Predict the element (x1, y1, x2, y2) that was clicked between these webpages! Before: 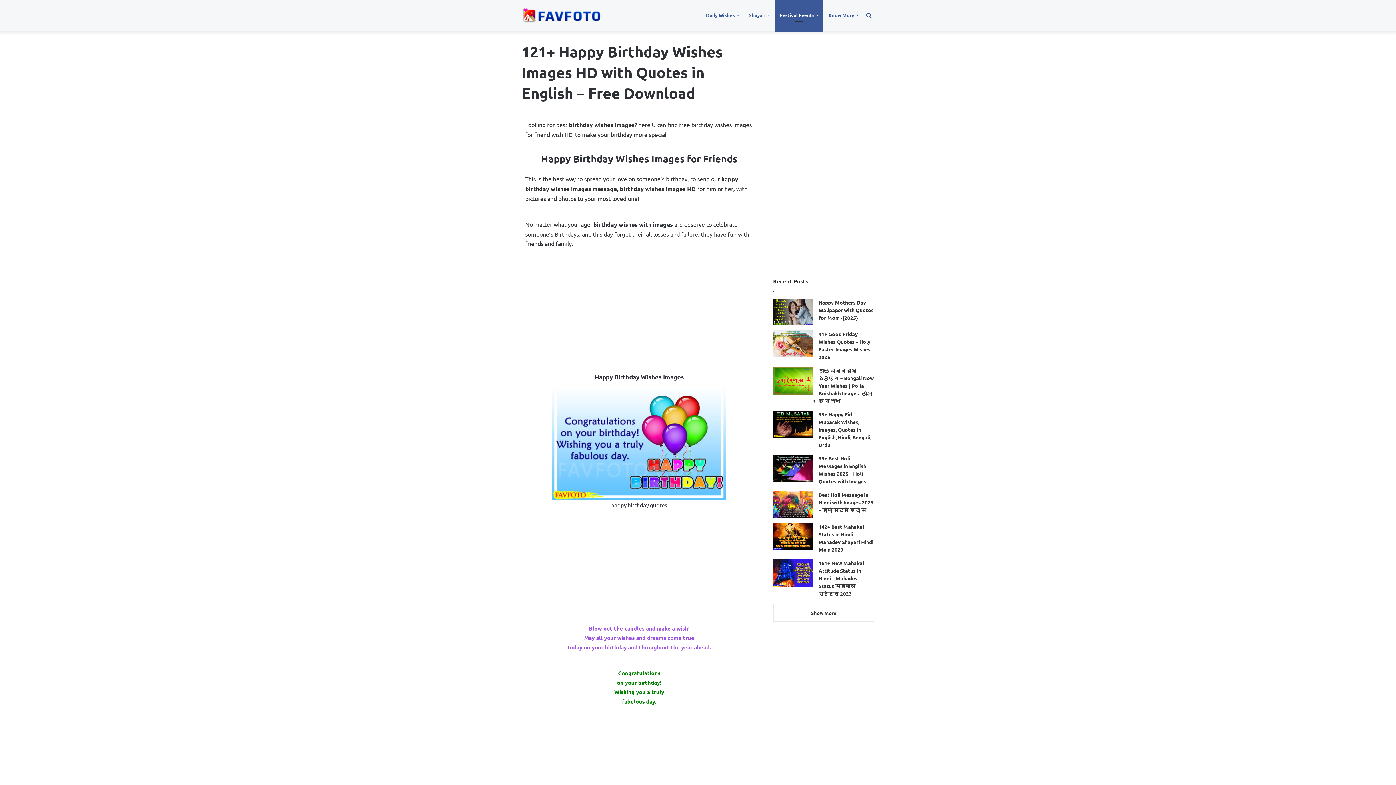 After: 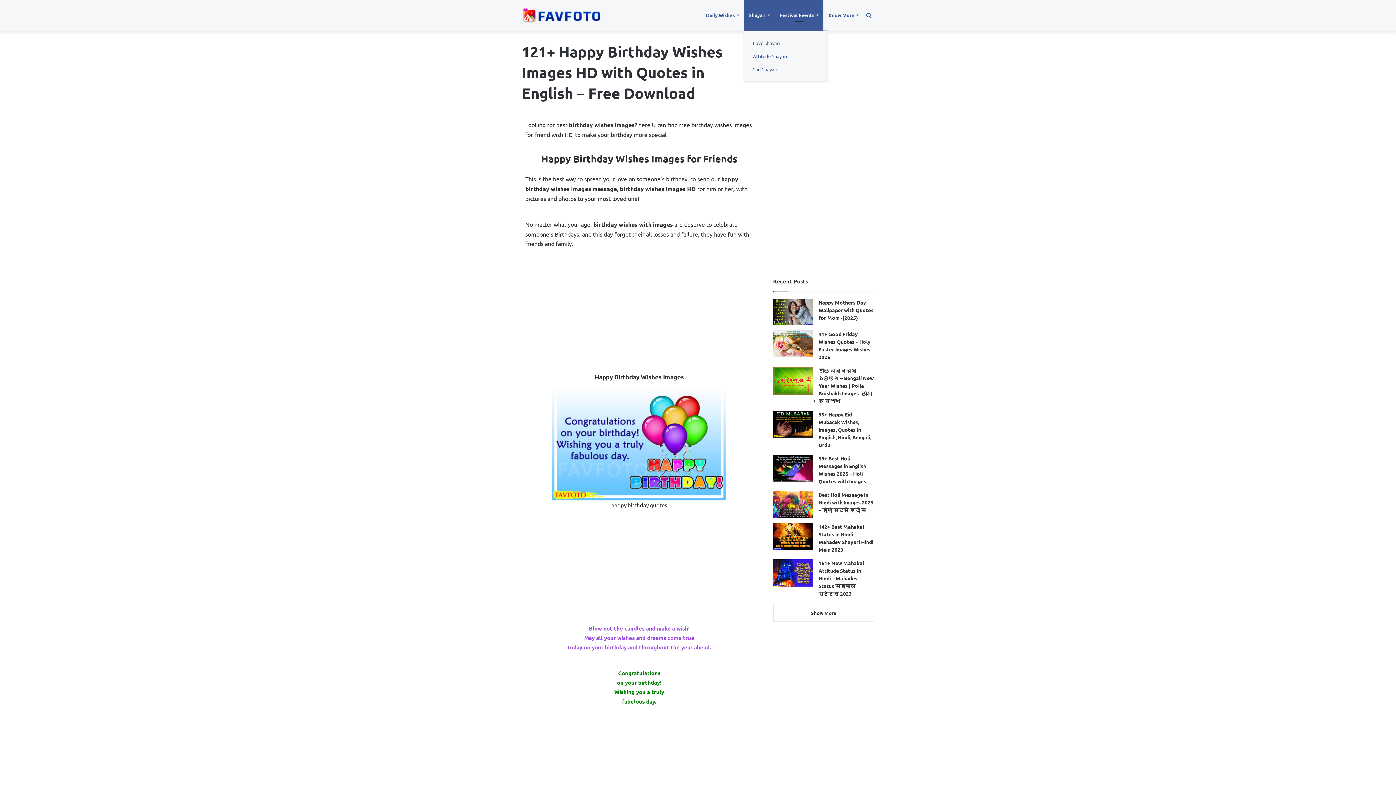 Action: label: Shayari bbox: (744, 0, 774, 30)